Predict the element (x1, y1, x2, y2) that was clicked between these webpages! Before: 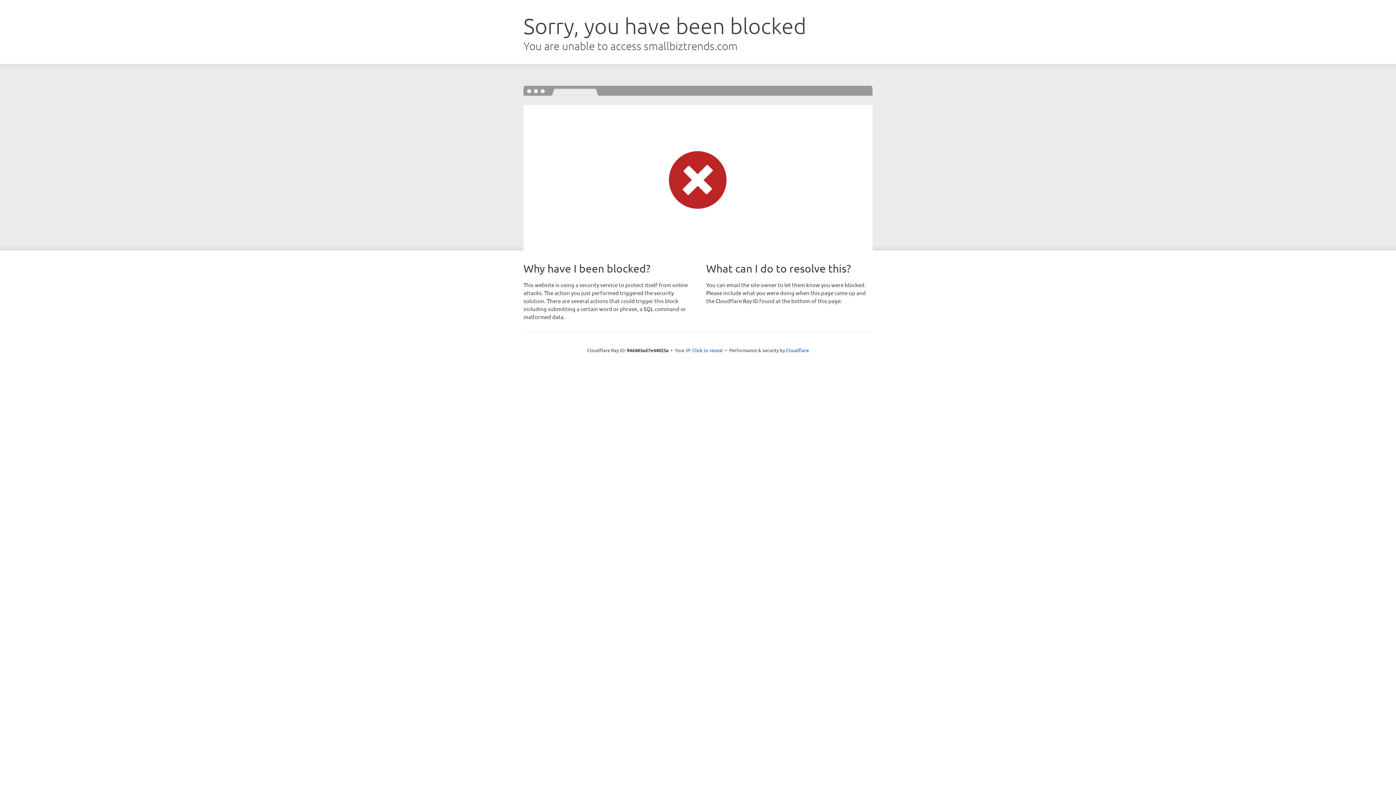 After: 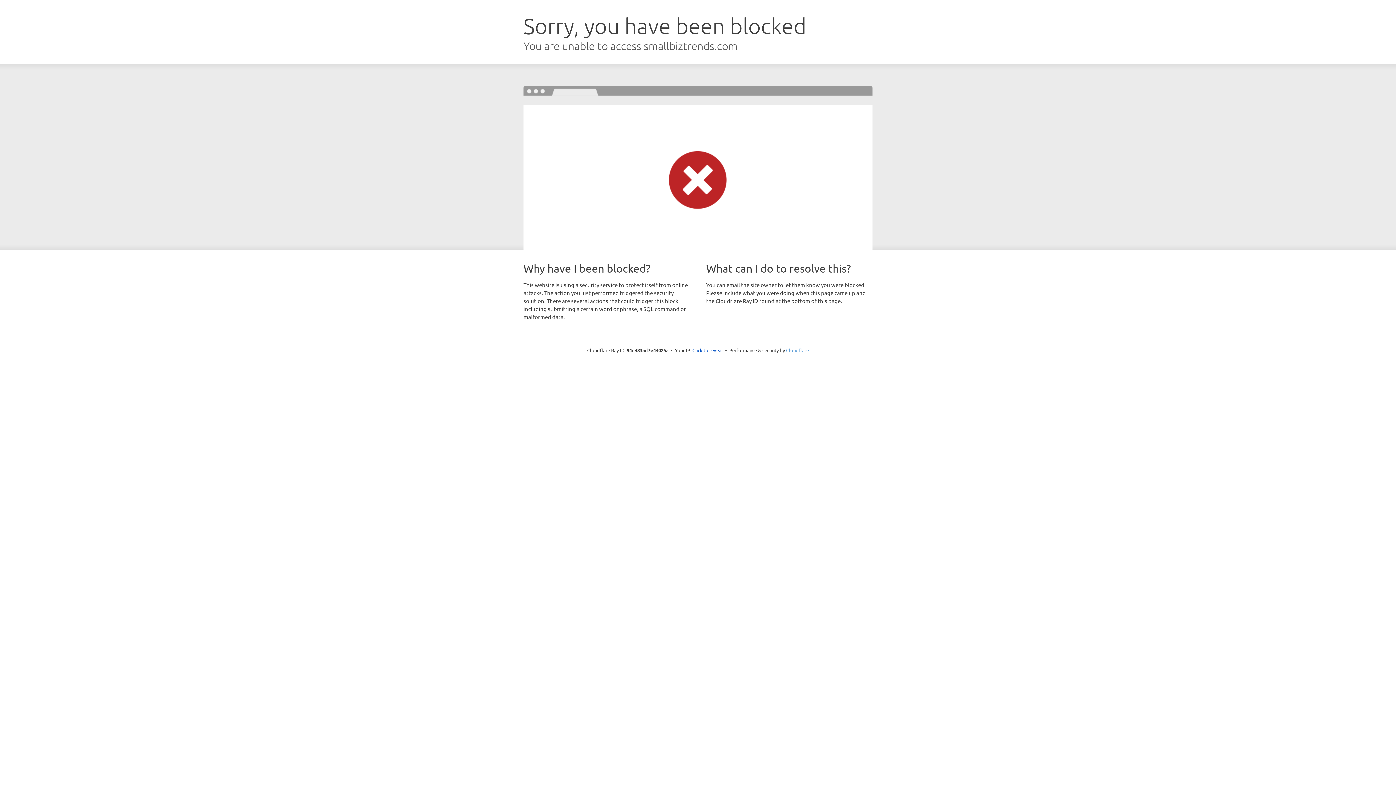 Action: label: Cloudflare bbox: (786, 347, 809, 353)